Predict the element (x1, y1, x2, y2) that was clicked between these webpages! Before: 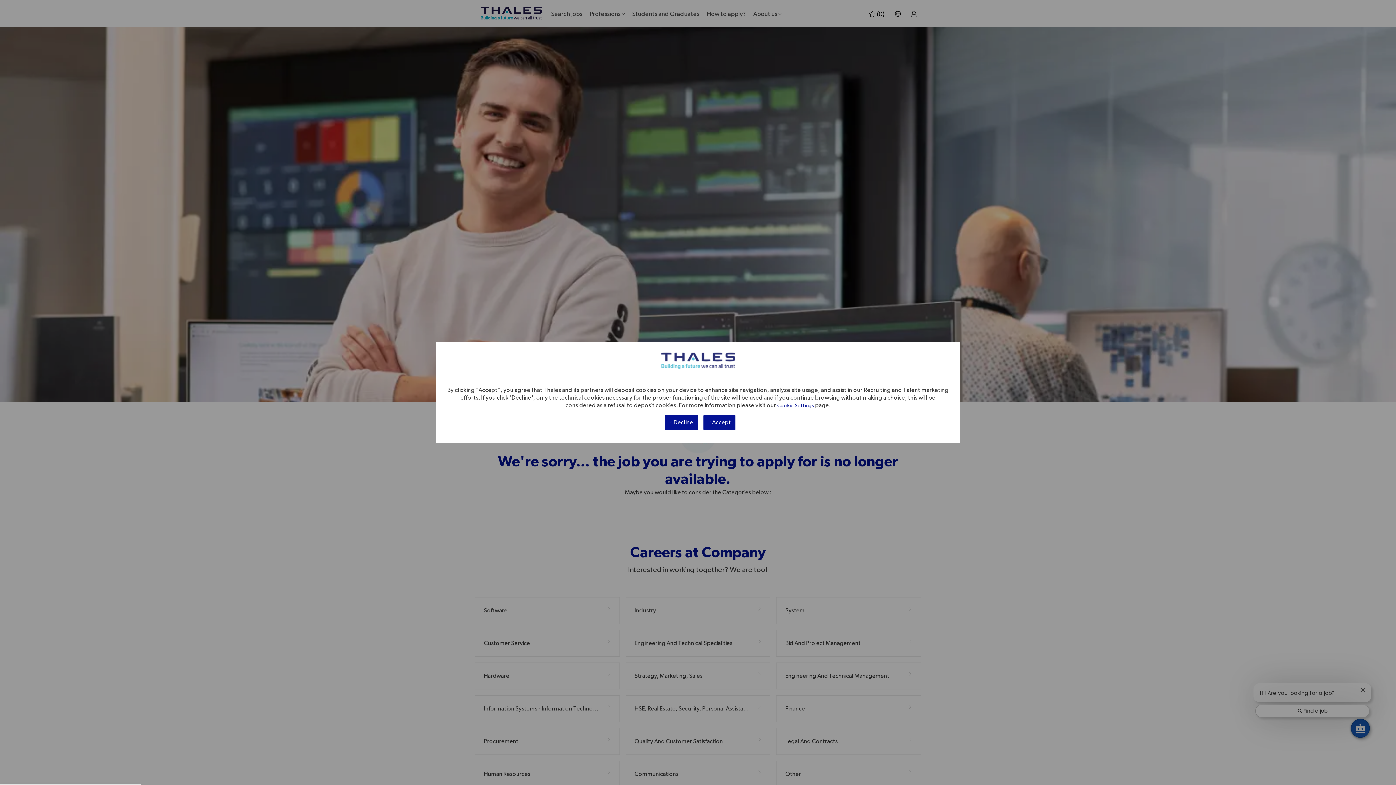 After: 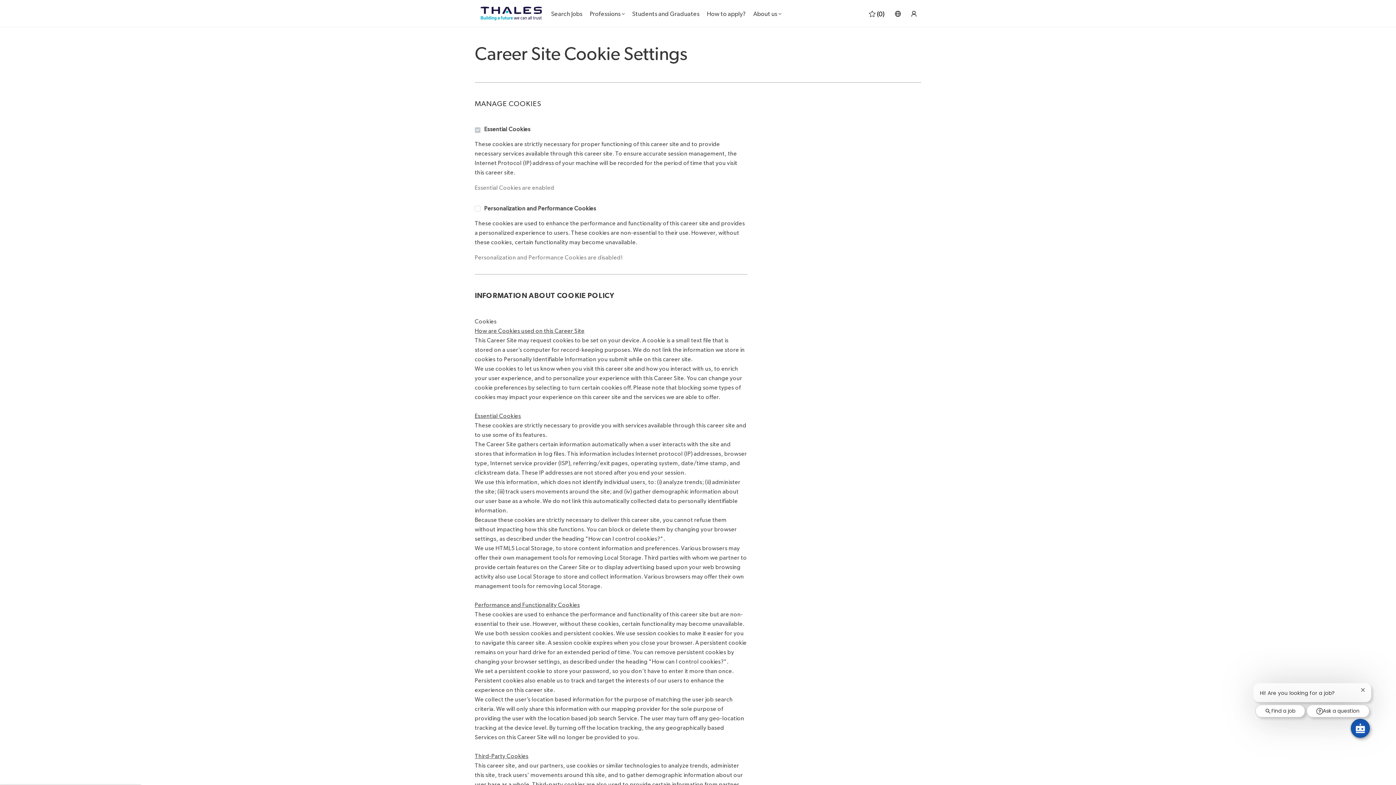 Action: label: Cookie Settings bbox: (777, 403, 814, 408)